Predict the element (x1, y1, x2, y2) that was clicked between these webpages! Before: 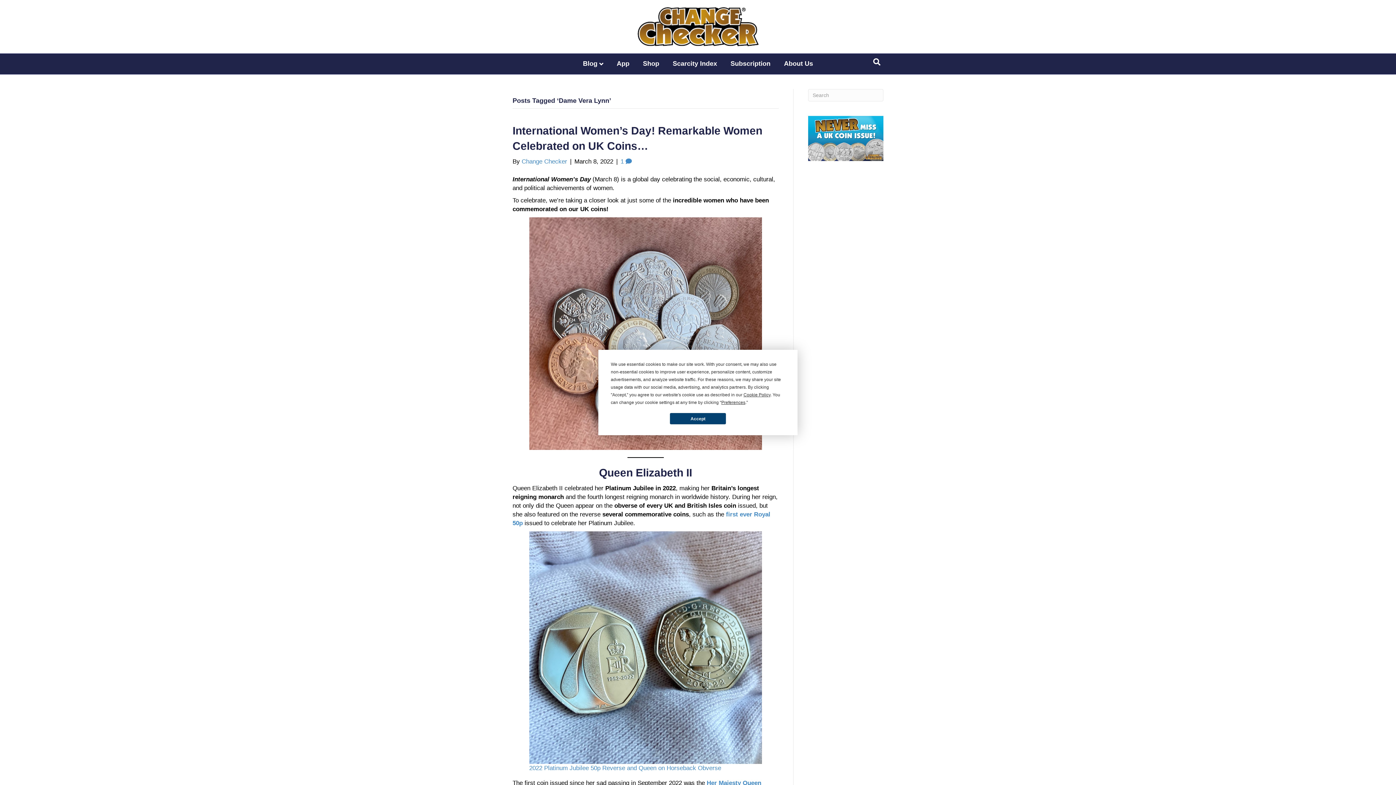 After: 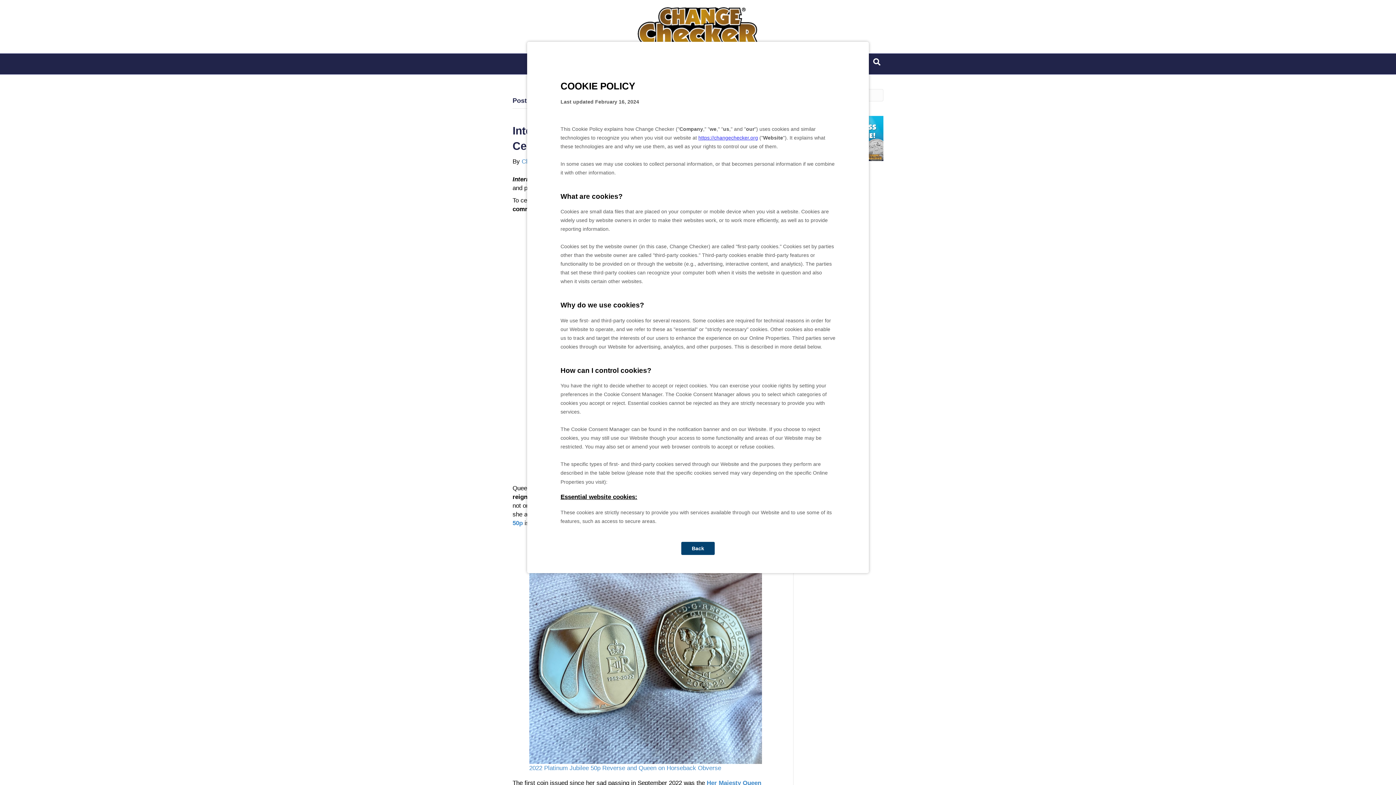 Action: bbox: (743, 392, 770, 397) label: Cookie Policy